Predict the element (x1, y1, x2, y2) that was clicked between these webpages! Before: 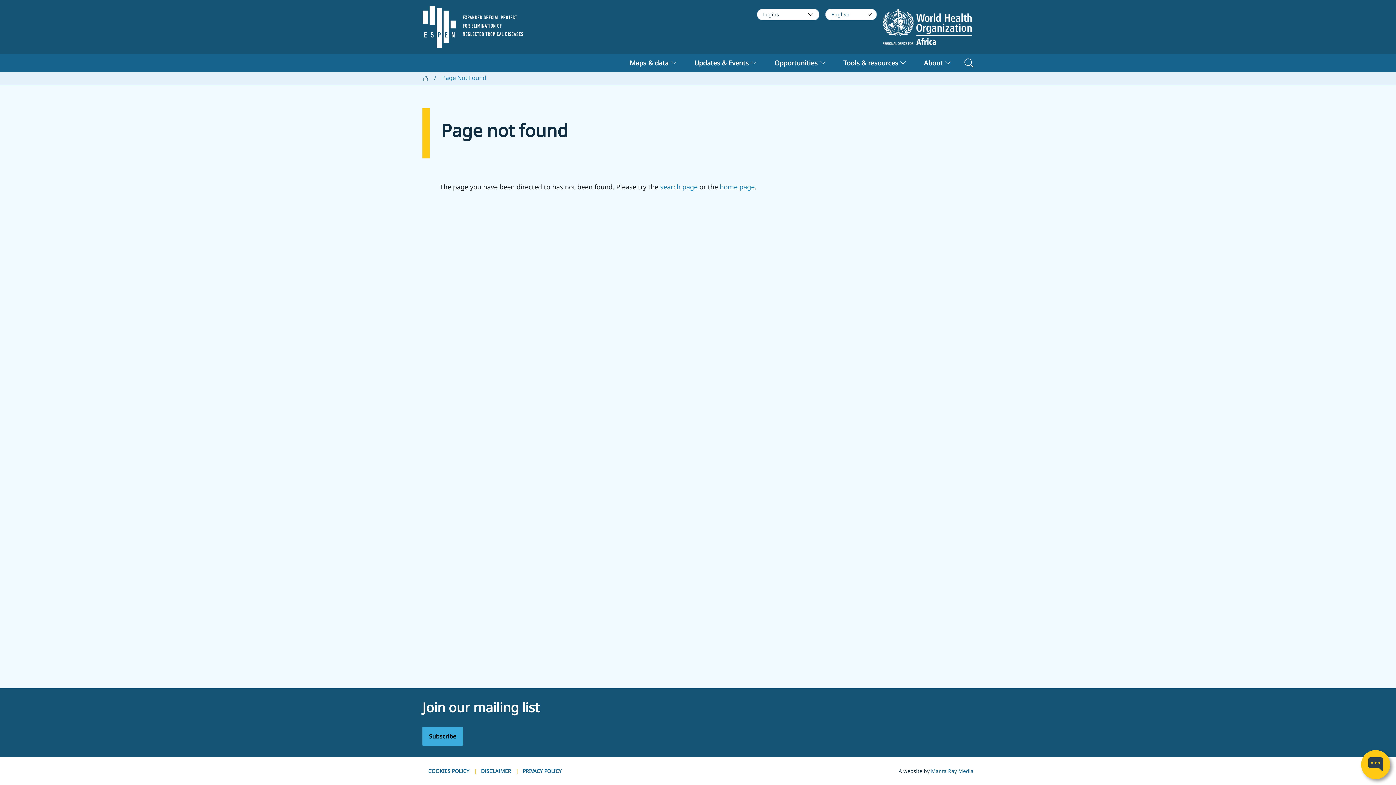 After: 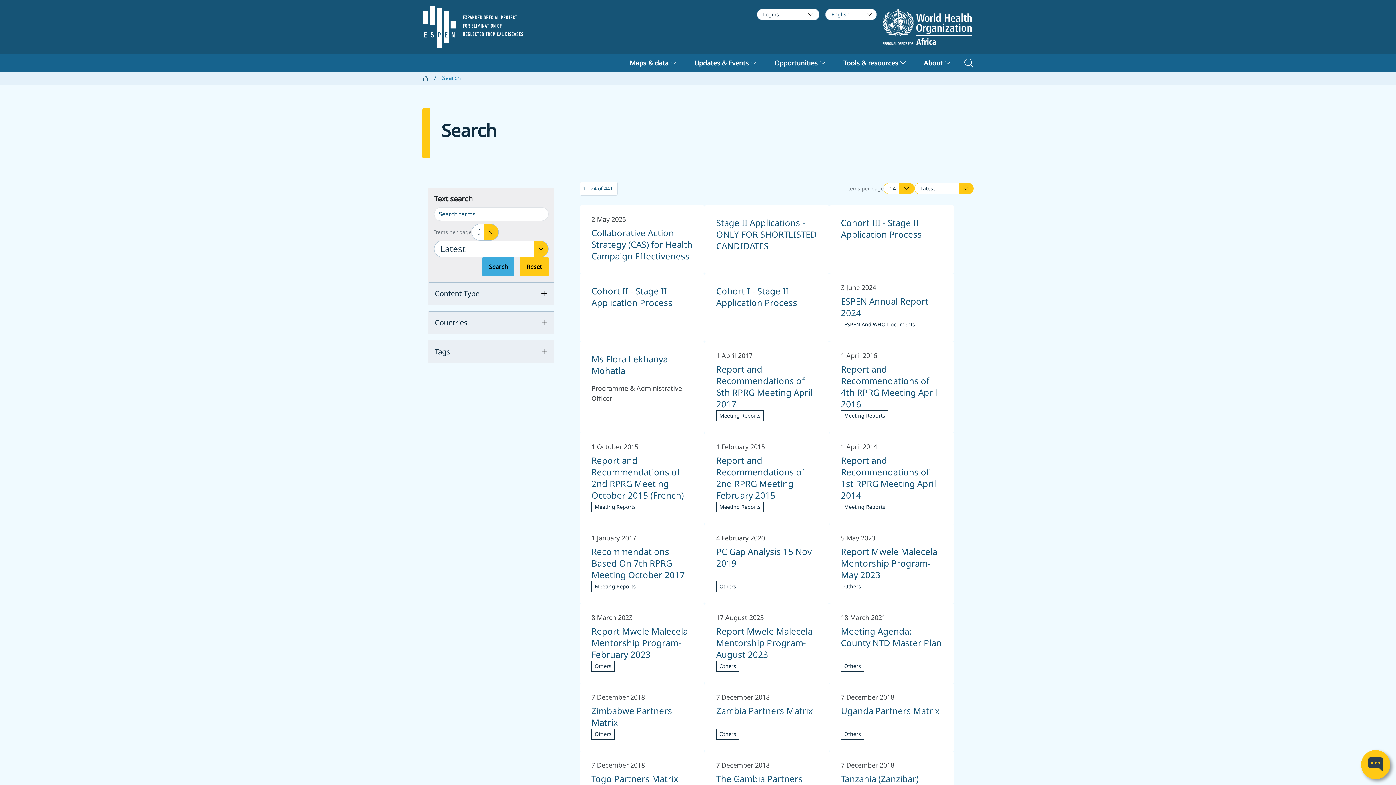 Action: bbox: (660, 182, 697, 191) label: search page